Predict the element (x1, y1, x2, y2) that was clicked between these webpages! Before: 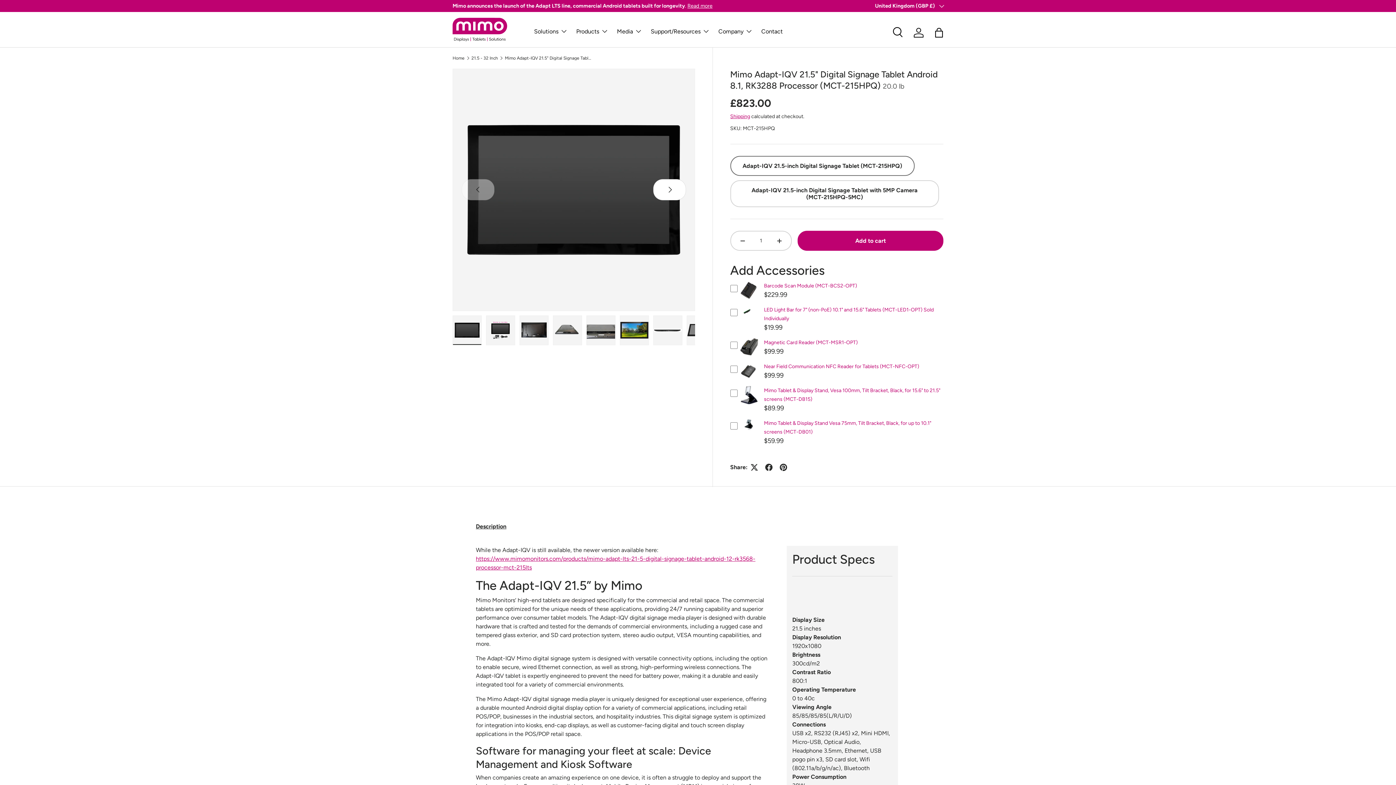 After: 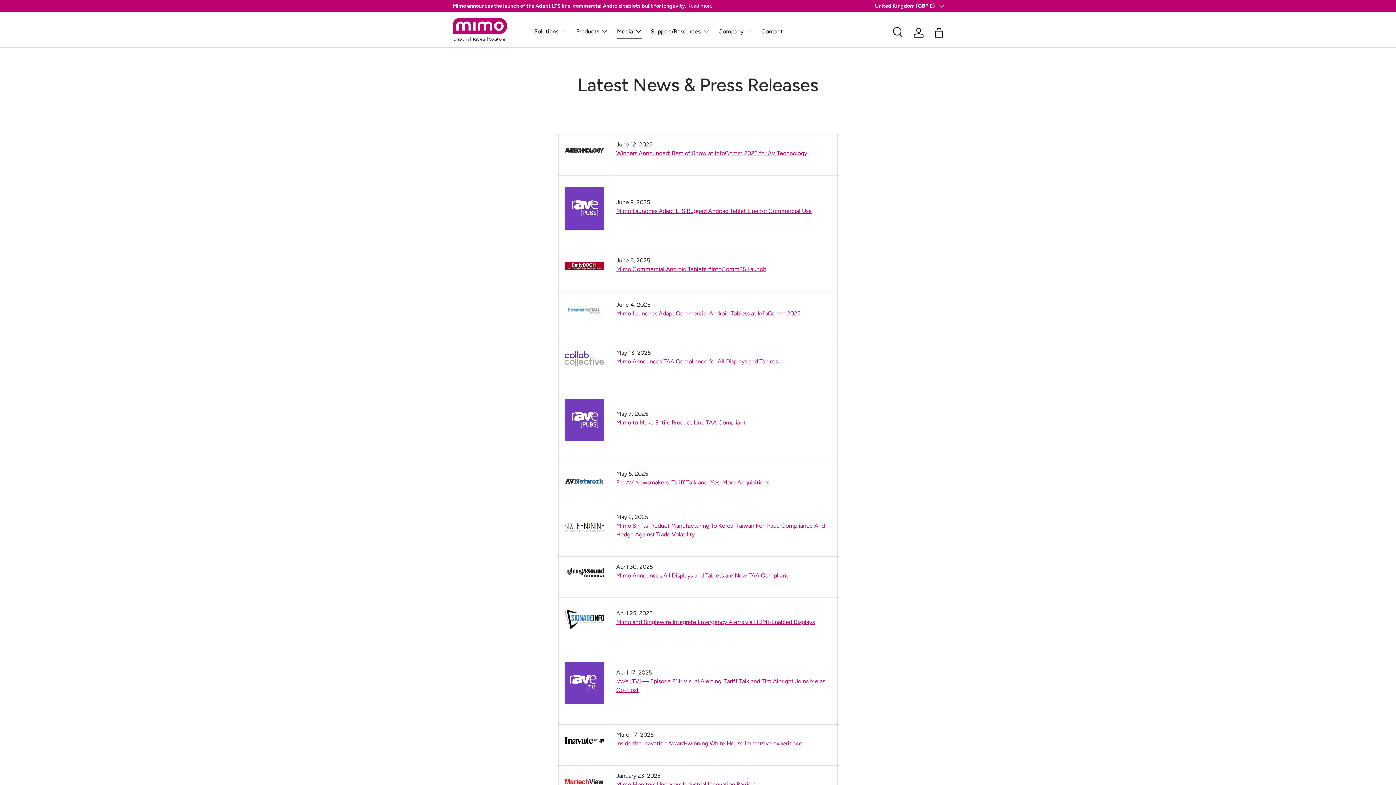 Action: bbox: (617, 23, 642, 38) label: Media